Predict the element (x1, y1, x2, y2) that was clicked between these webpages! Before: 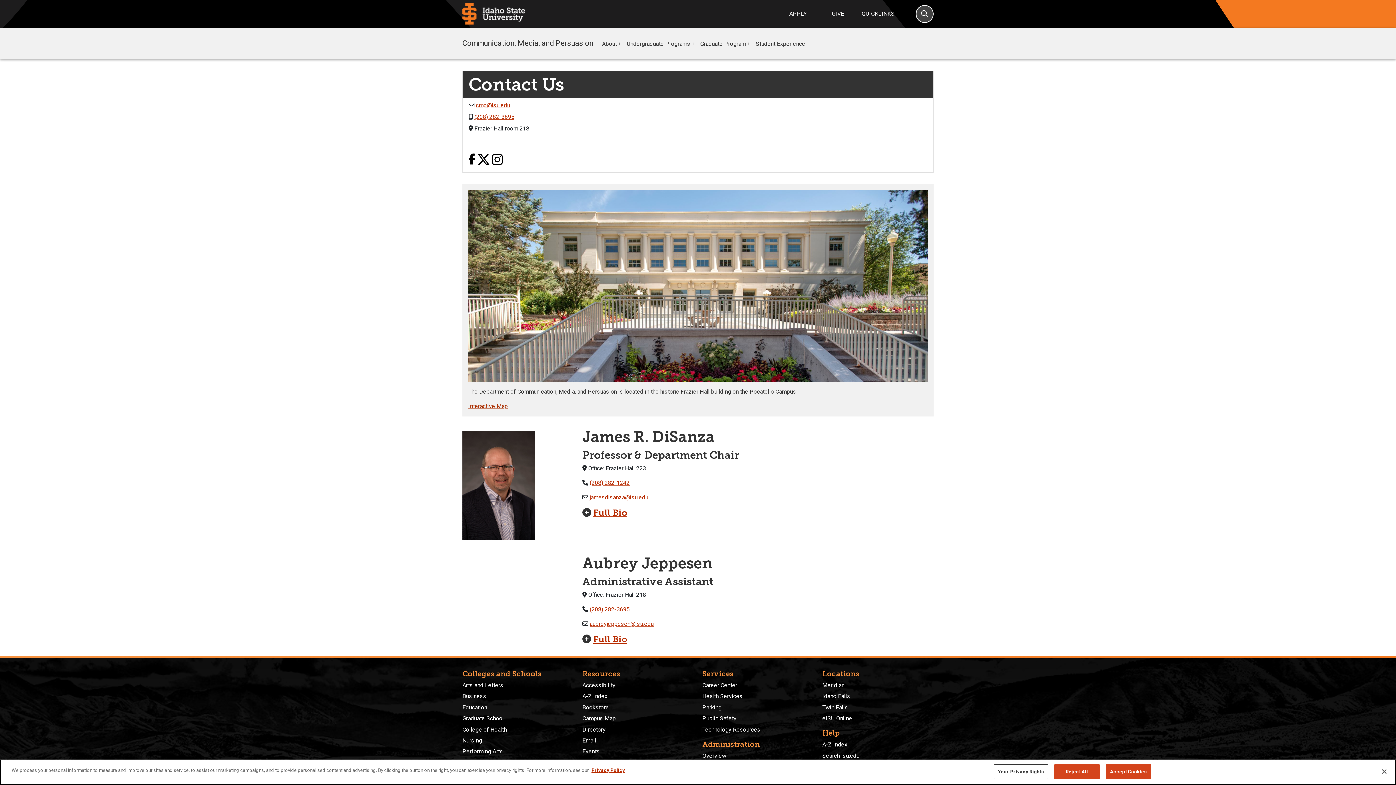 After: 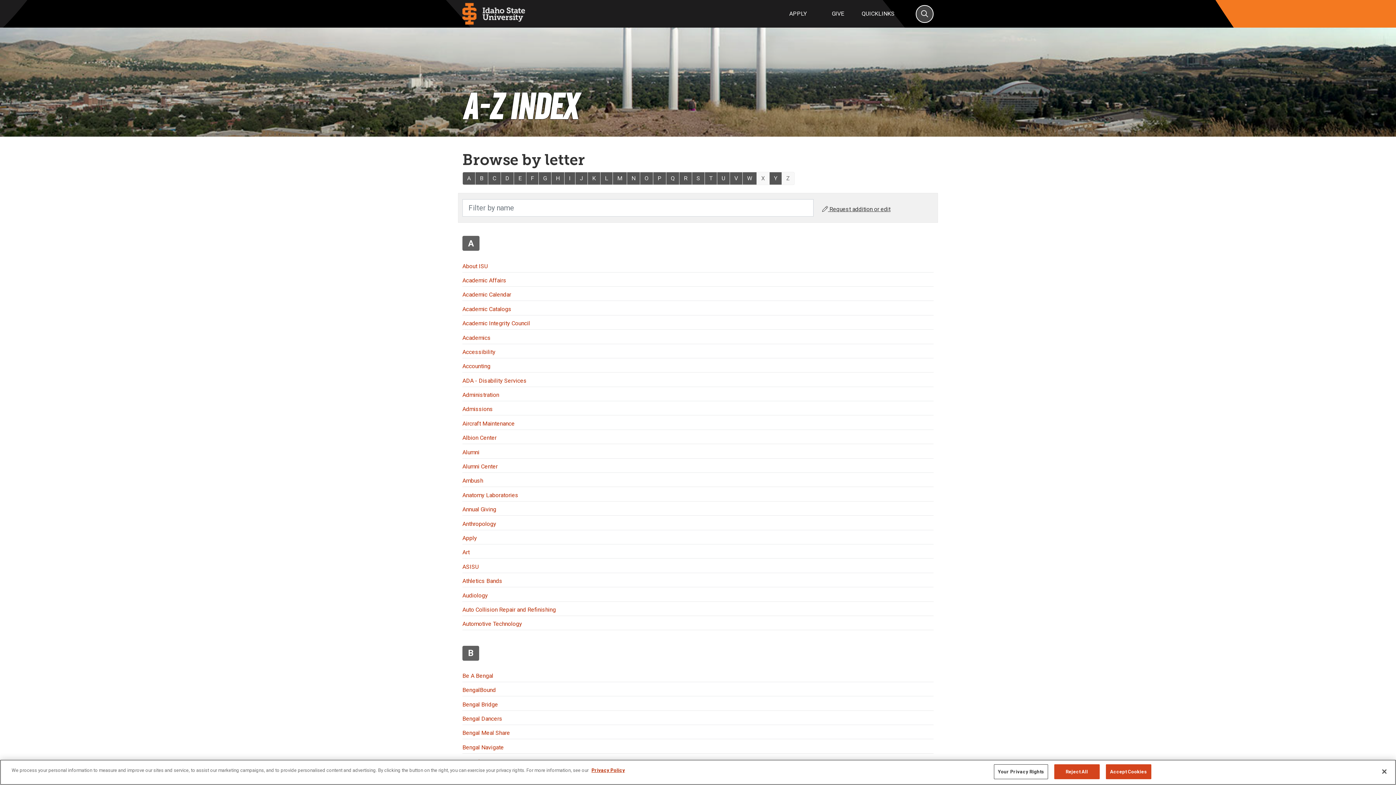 Action: label: A-Z Index bbox: (822, 741, 847, 748)